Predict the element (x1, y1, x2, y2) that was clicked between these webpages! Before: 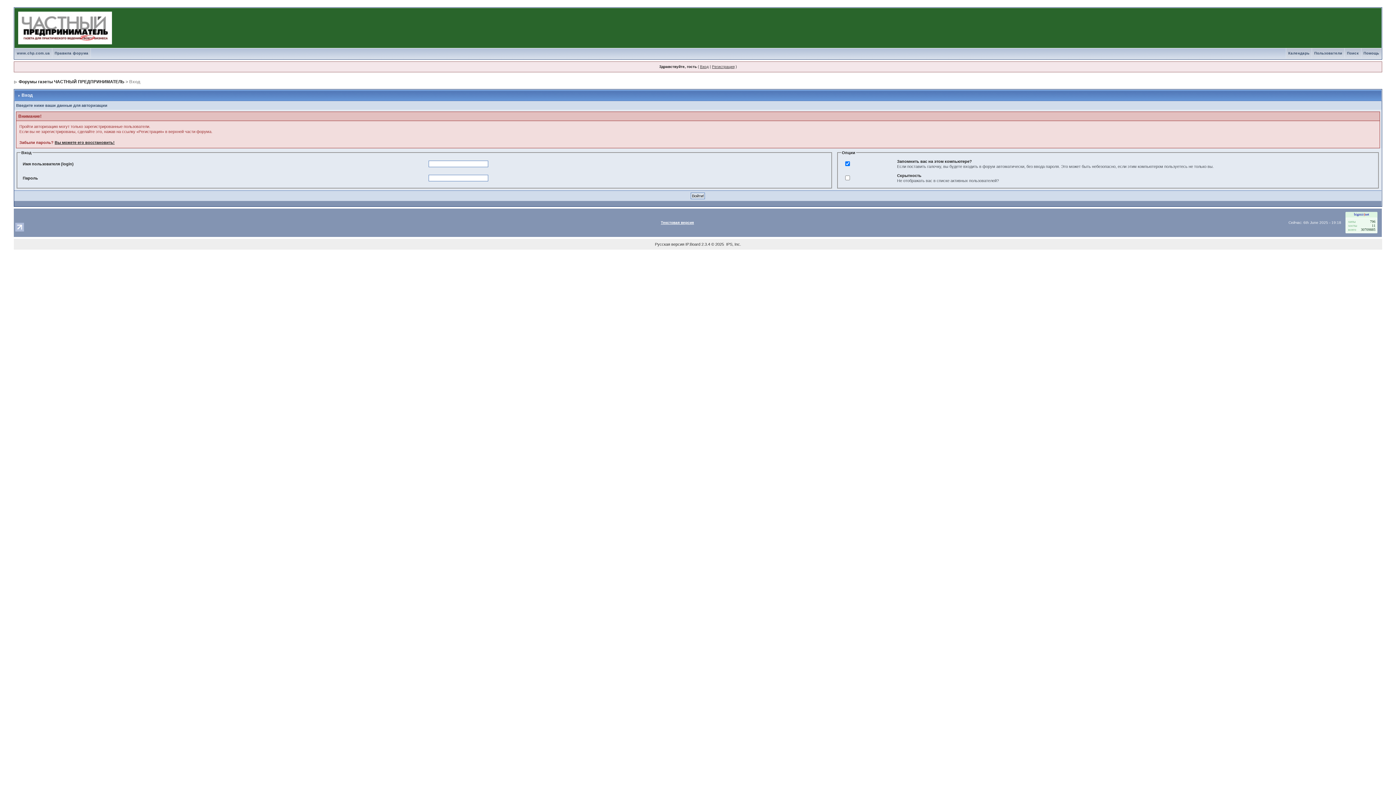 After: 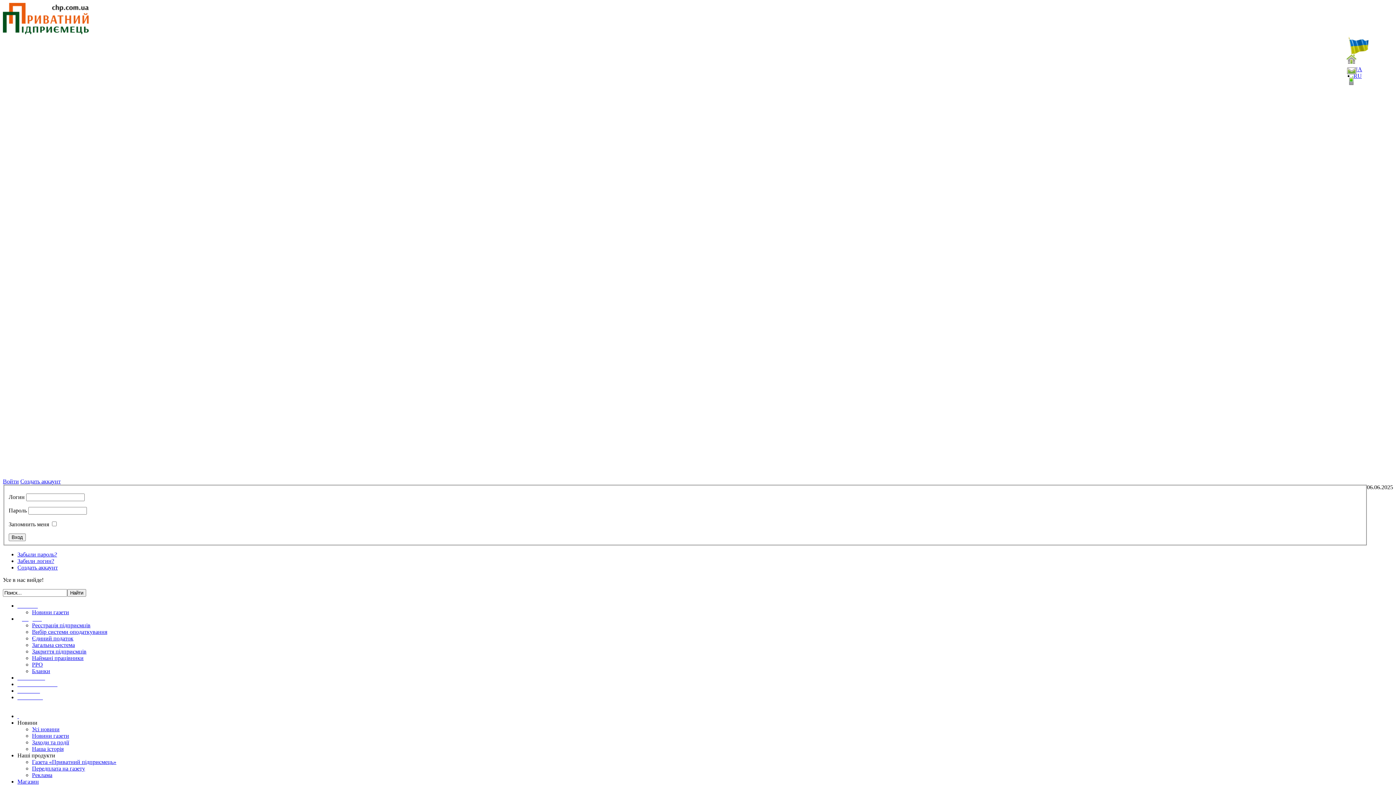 Action: bbox: (16, 10, 113, 14)